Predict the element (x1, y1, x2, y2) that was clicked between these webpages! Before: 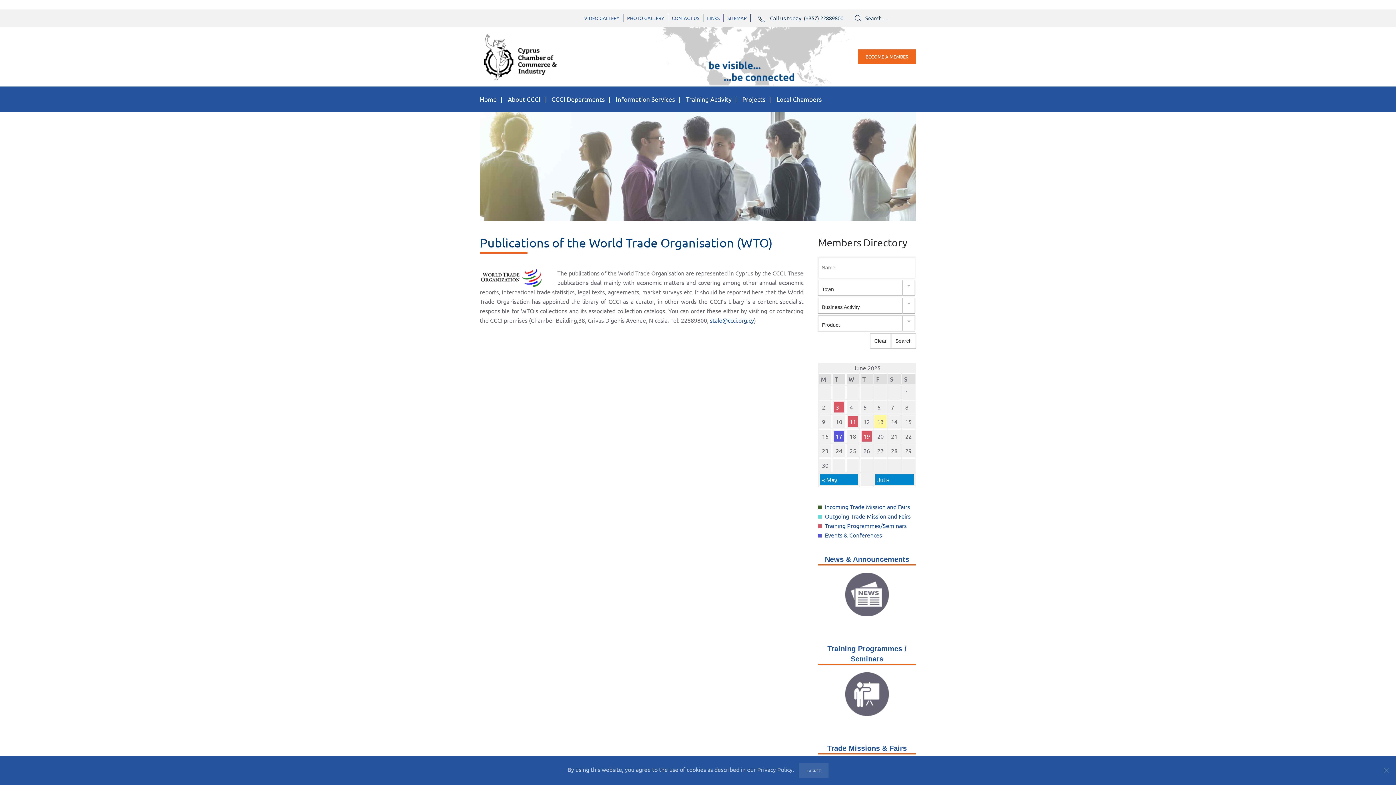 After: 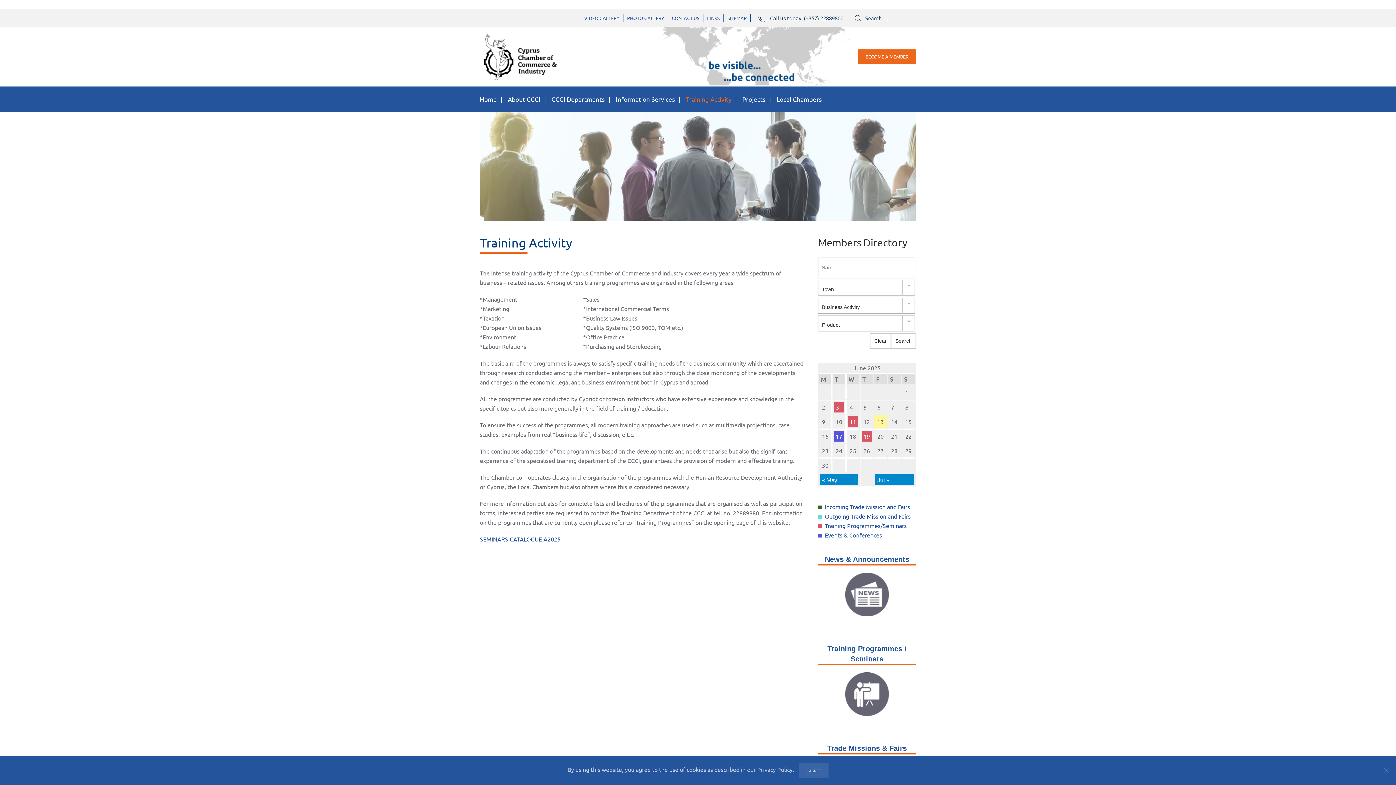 Action: label: Training Activity bbox: (680, 86, 737, 111)